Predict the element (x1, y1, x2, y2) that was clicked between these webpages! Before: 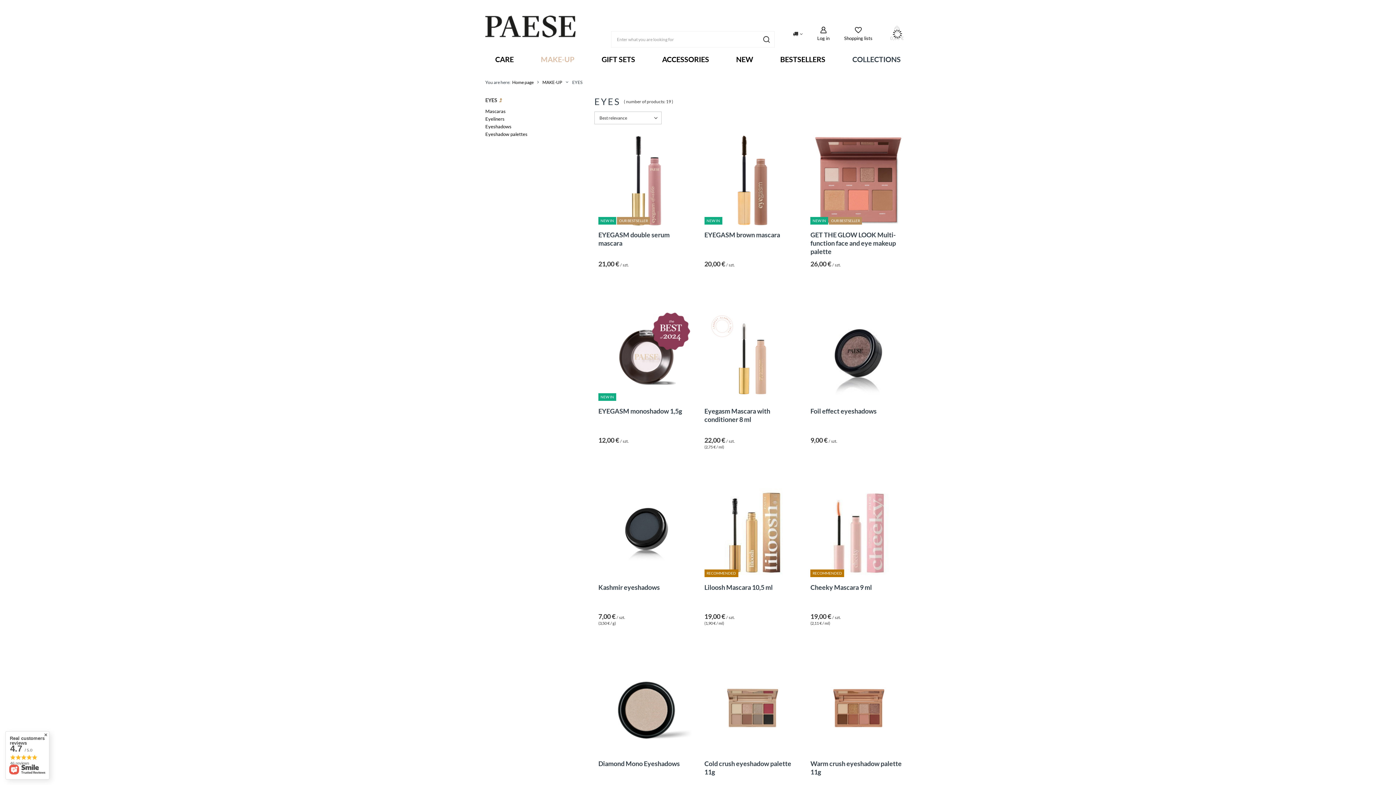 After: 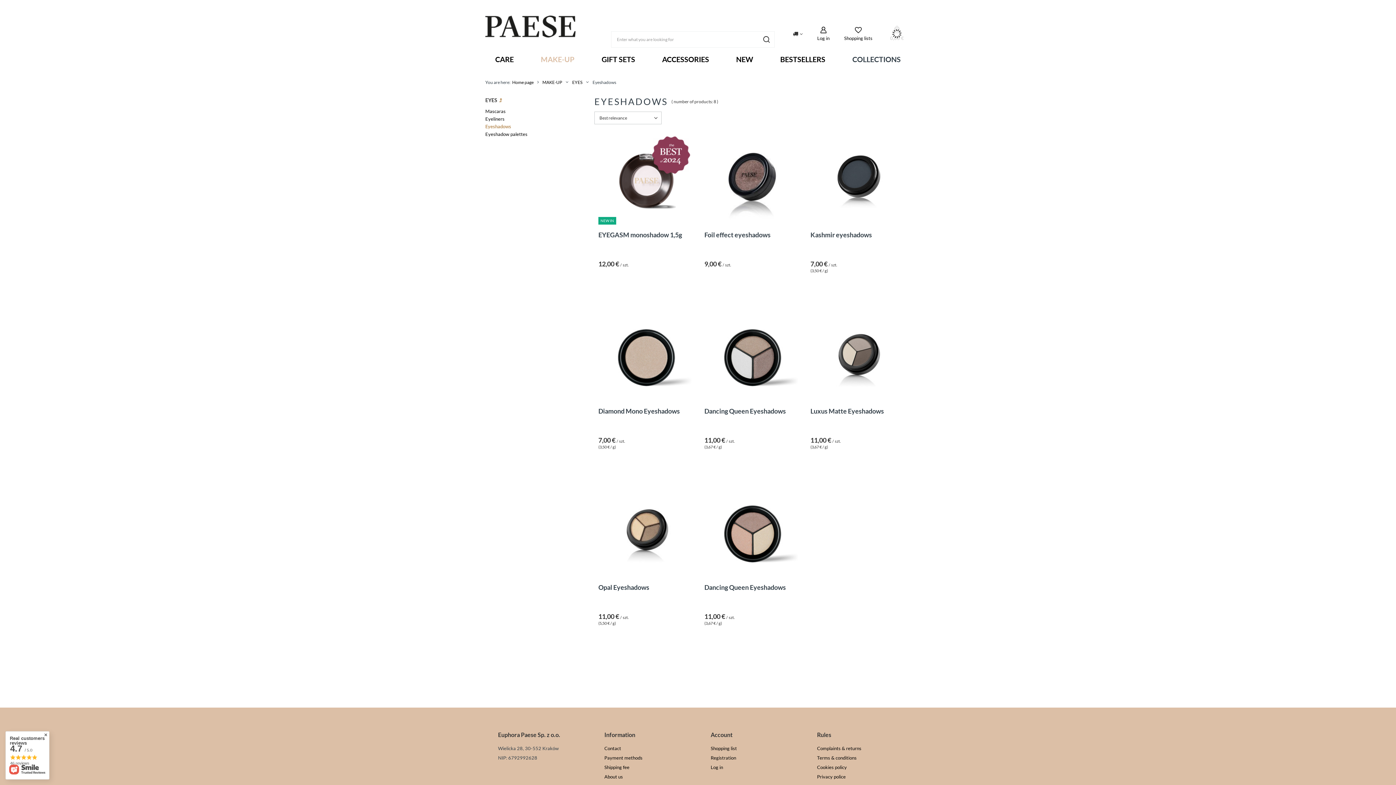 Action: label: Eyeshadows bbox: (485, 122, 583, 130)